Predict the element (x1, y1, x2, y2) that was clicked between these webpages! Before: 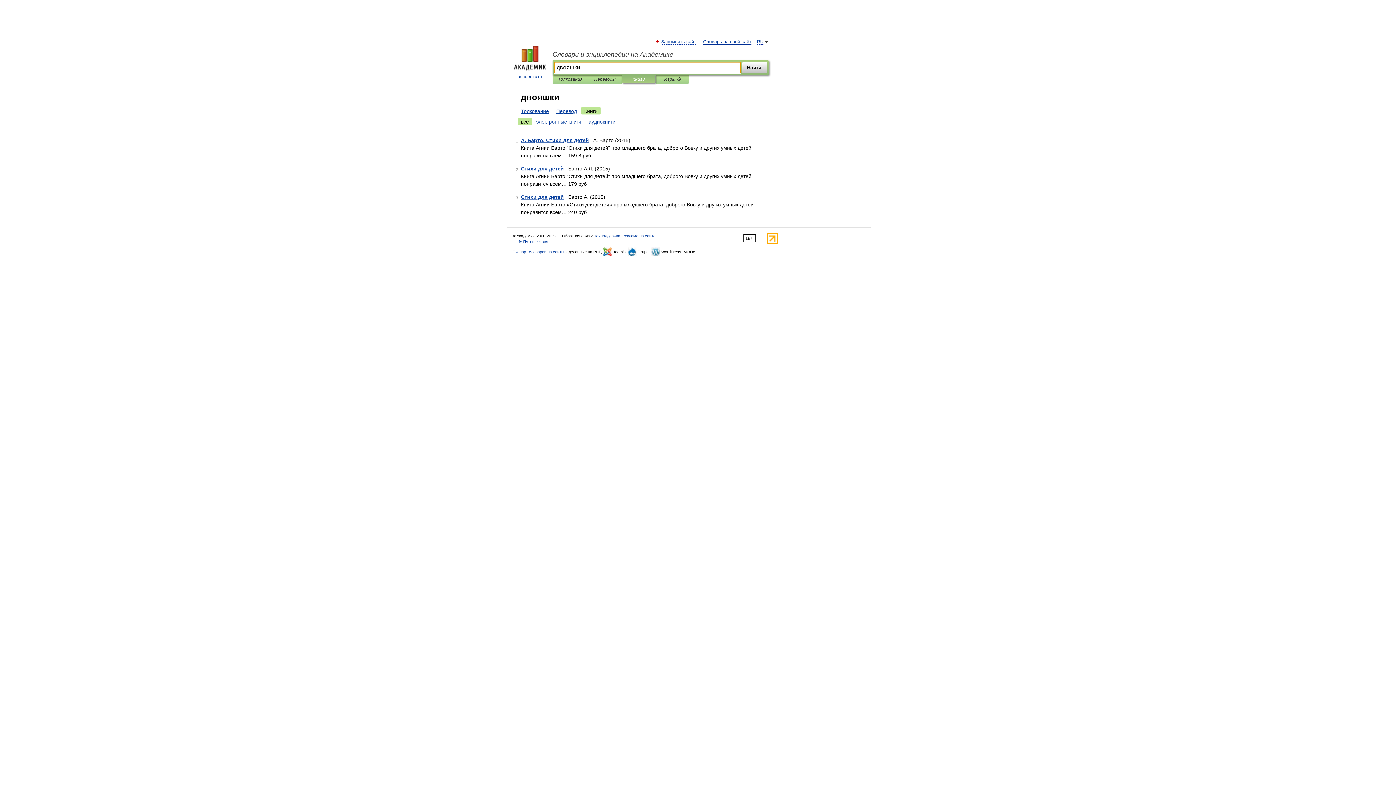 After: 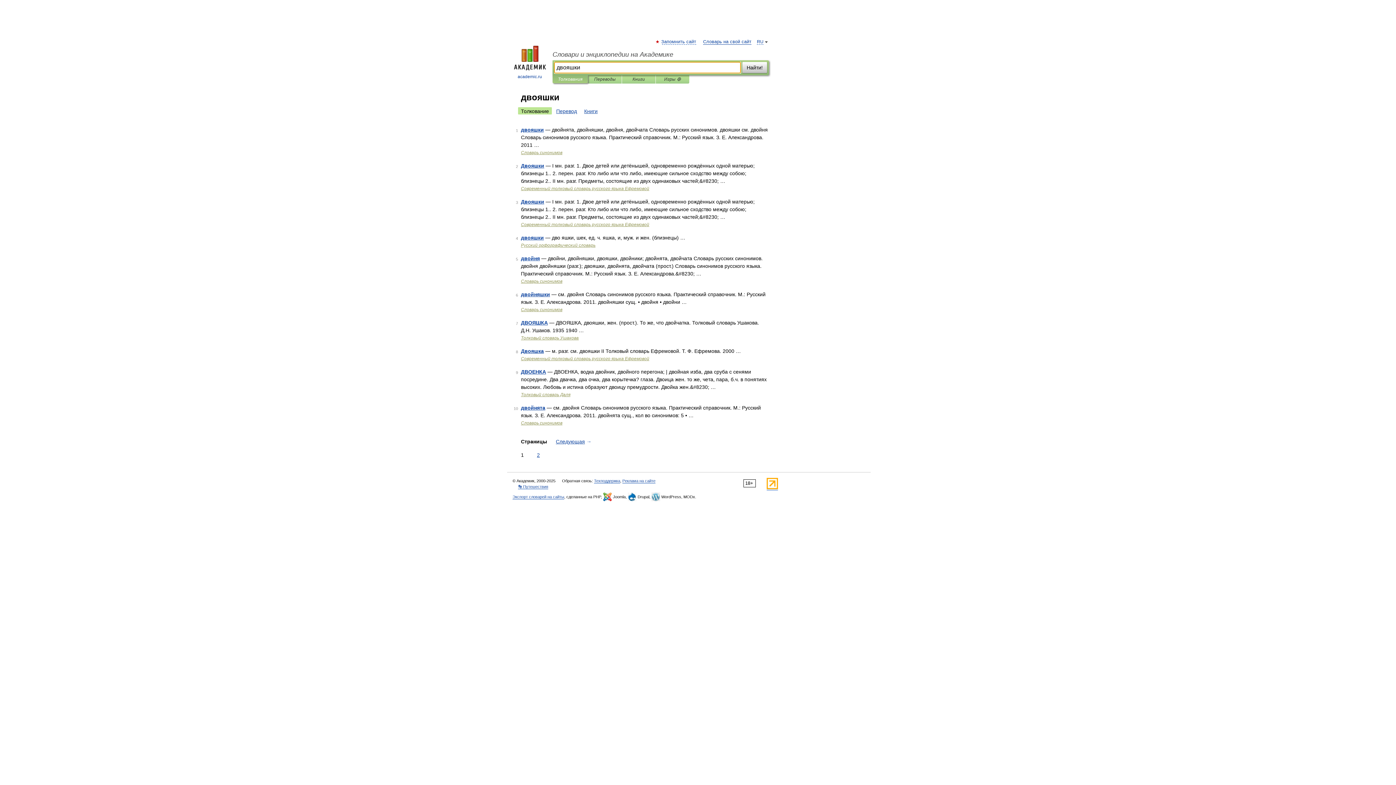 Action: label: Толкование bbox: (518, 107, 552, 114)